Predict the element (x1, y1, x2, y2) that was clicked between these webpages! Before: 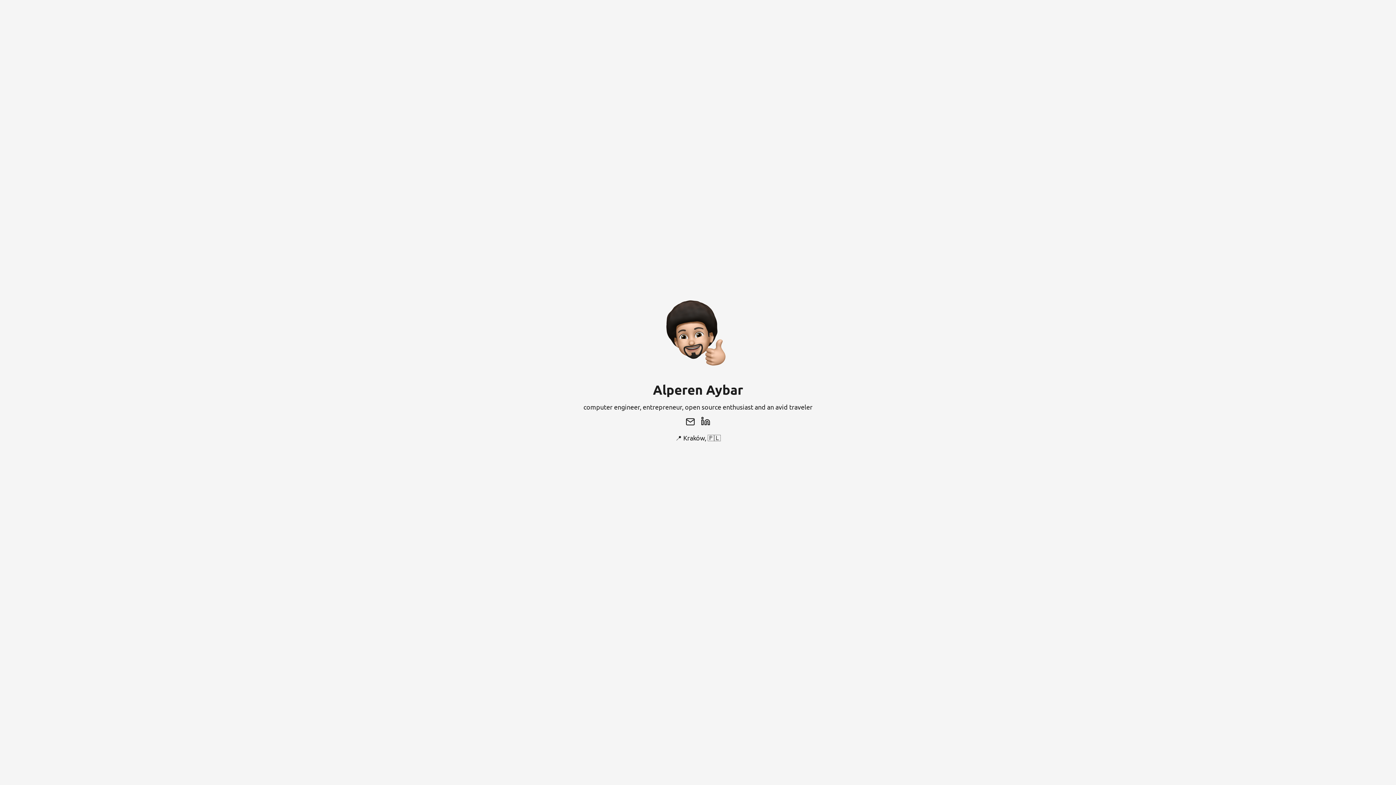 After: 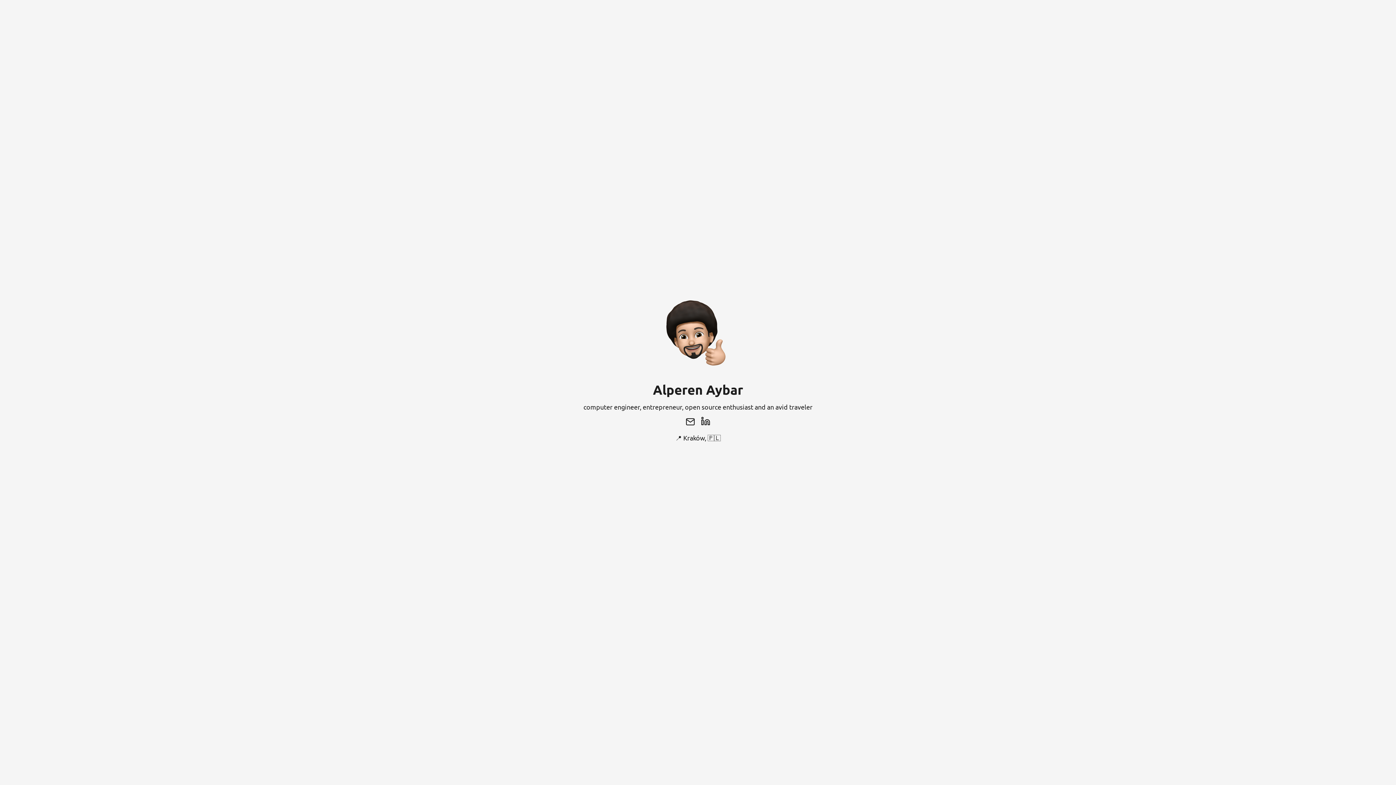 Action: label:   bbox: (685, 419, 696, 427)